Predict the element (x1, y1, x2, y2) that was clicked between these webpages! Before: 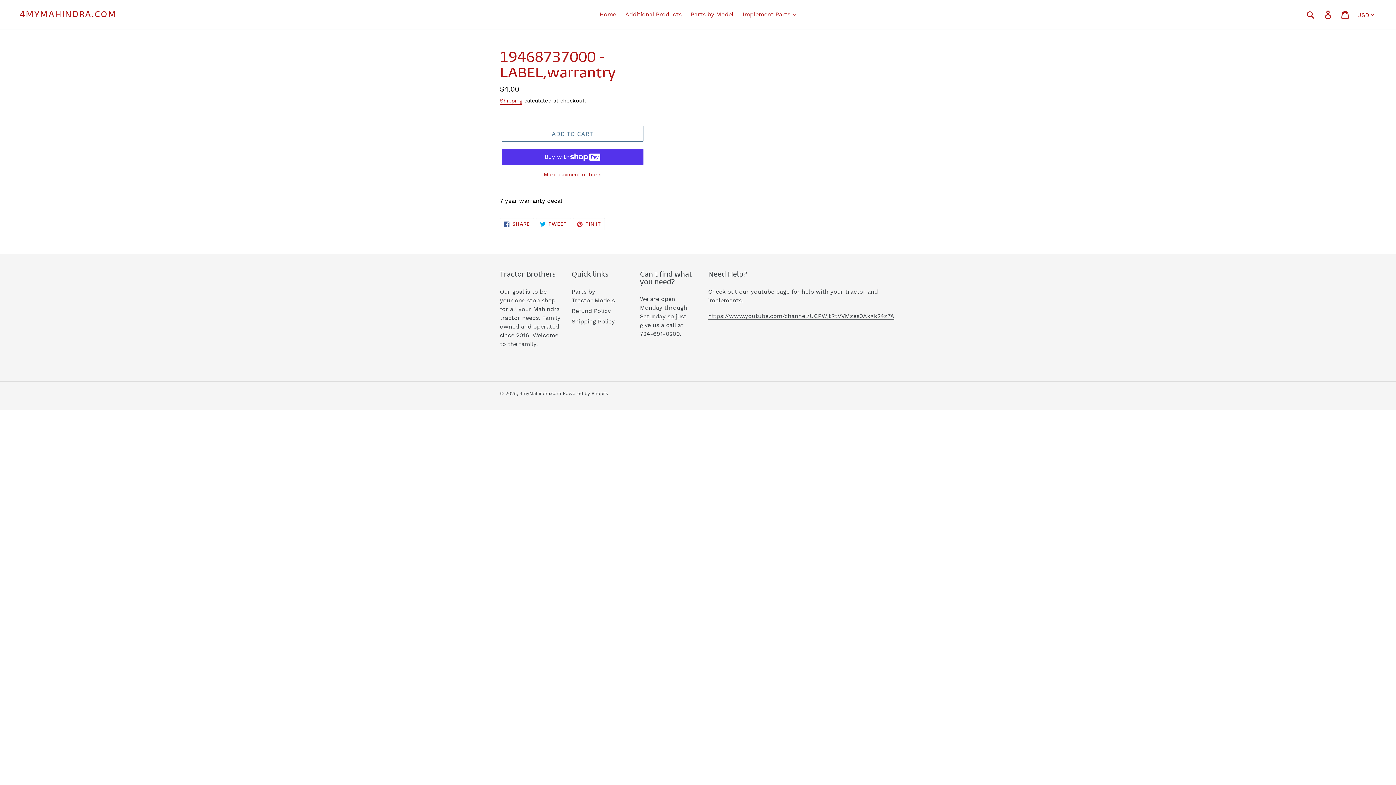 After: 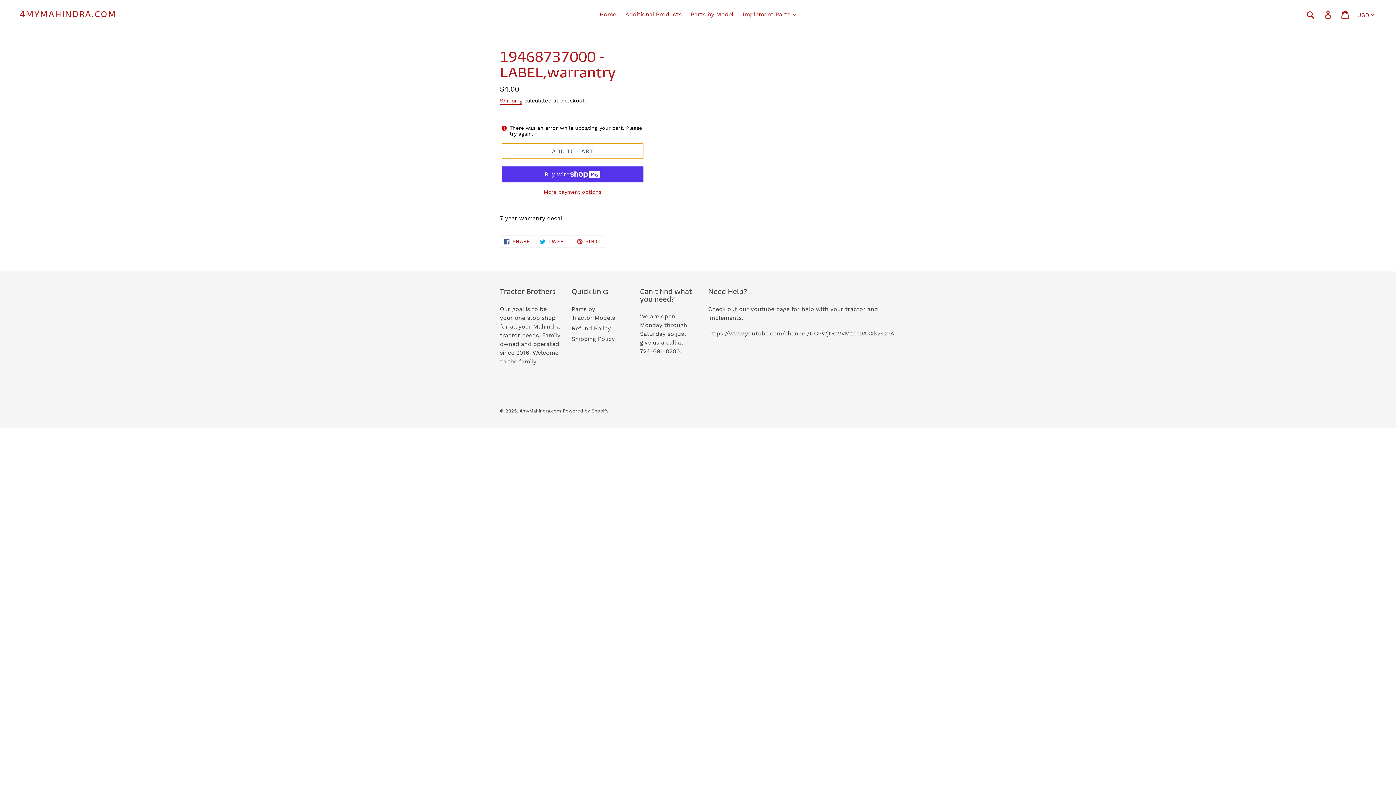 Action: bbox: (501, 125, 643, 141) label: Add to cart